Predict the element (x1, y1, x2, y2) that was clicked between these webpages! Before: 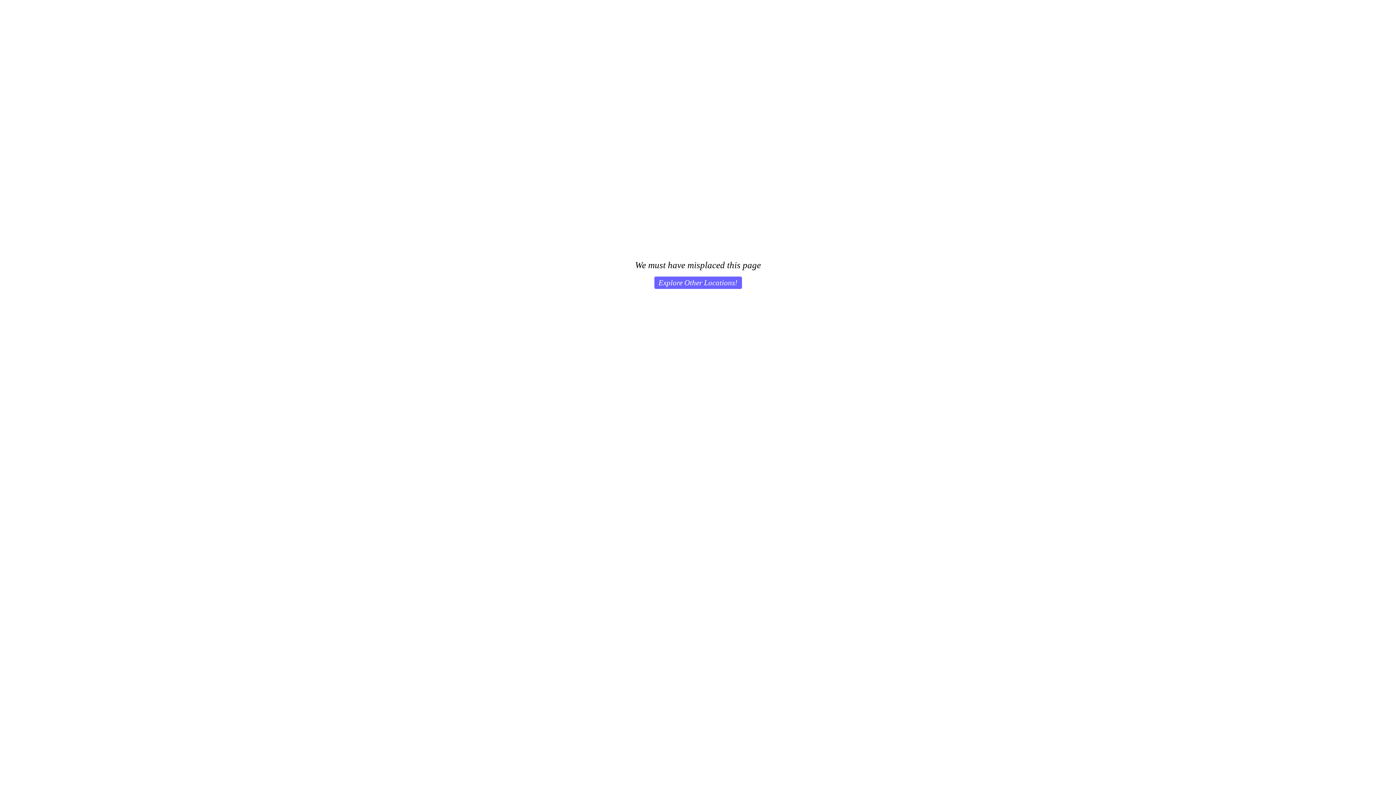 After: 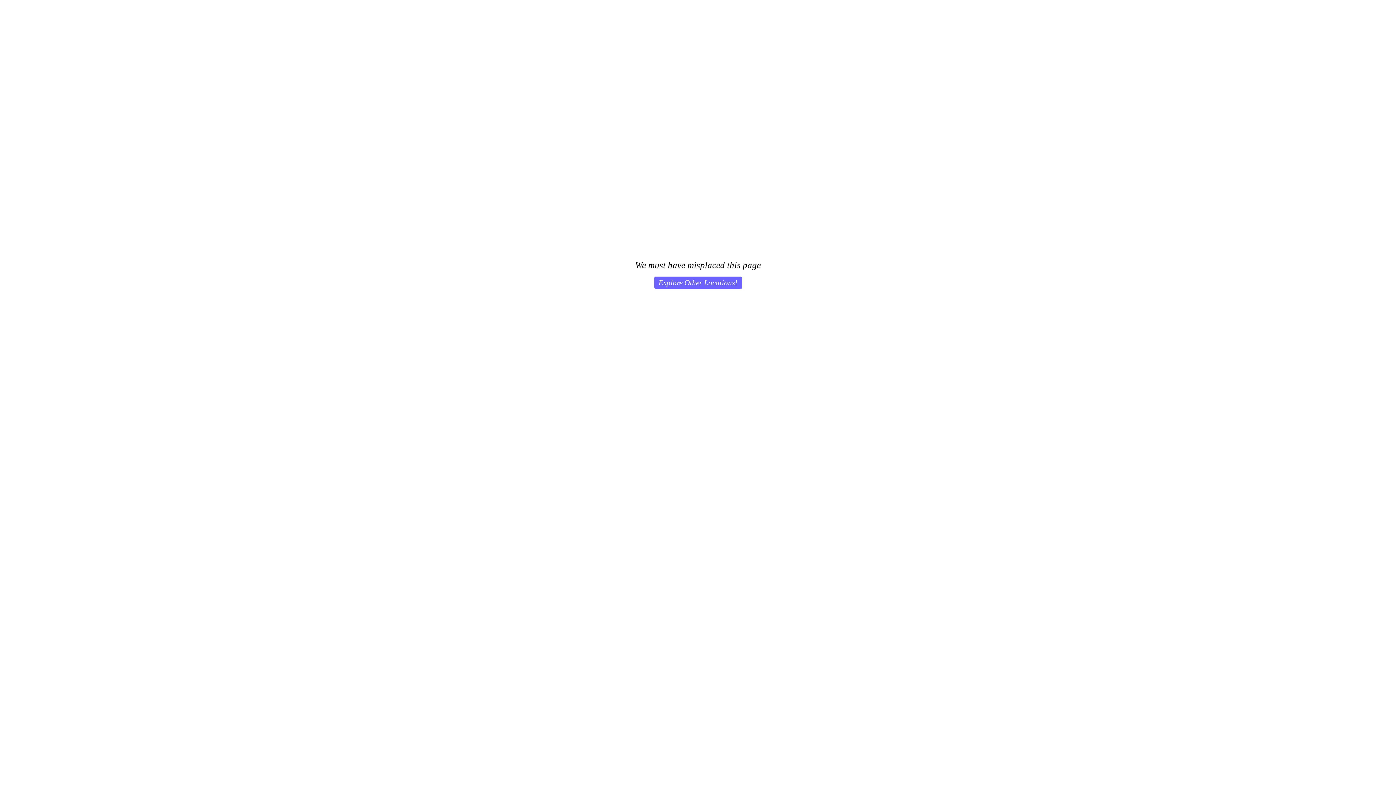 Action: bbox: (654, 276, 742, 289) label: Explore Other Locations!